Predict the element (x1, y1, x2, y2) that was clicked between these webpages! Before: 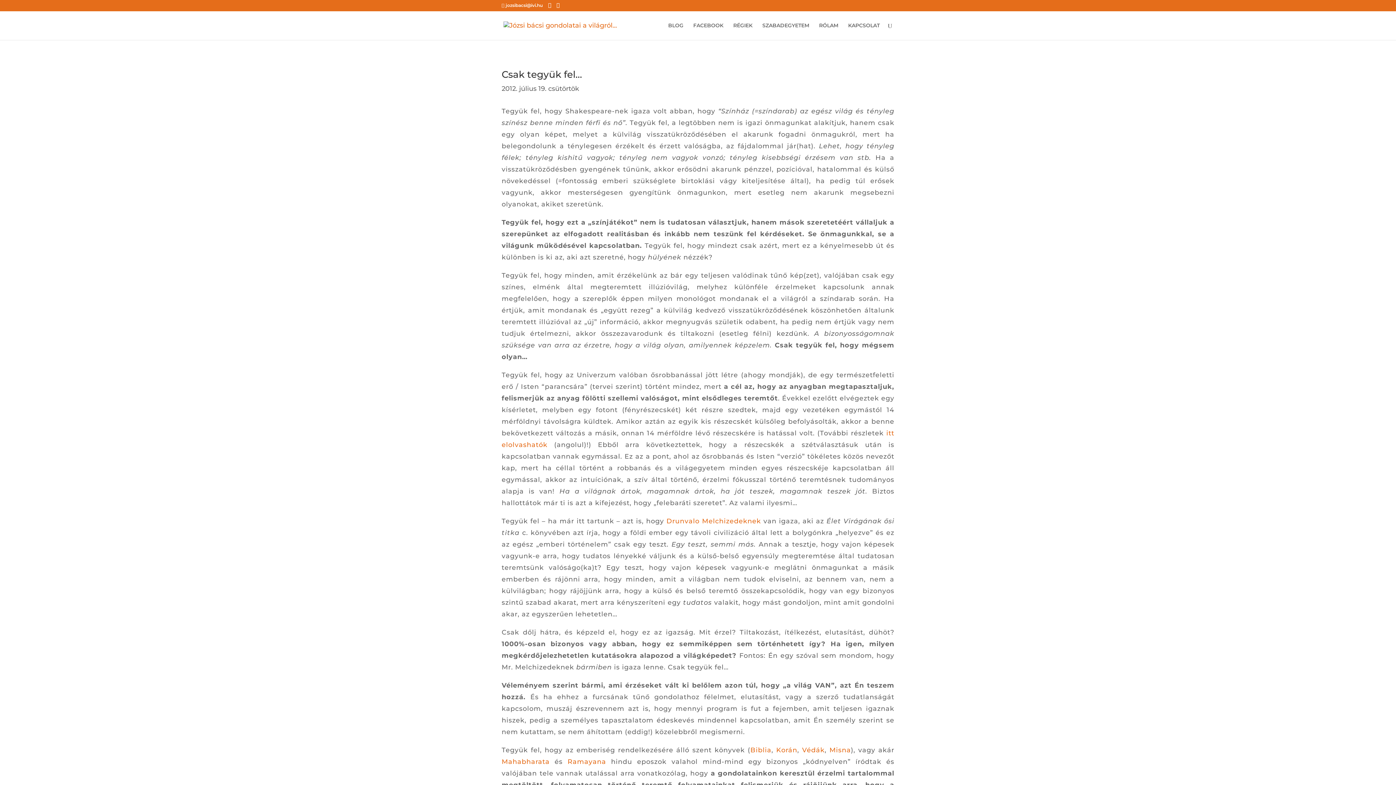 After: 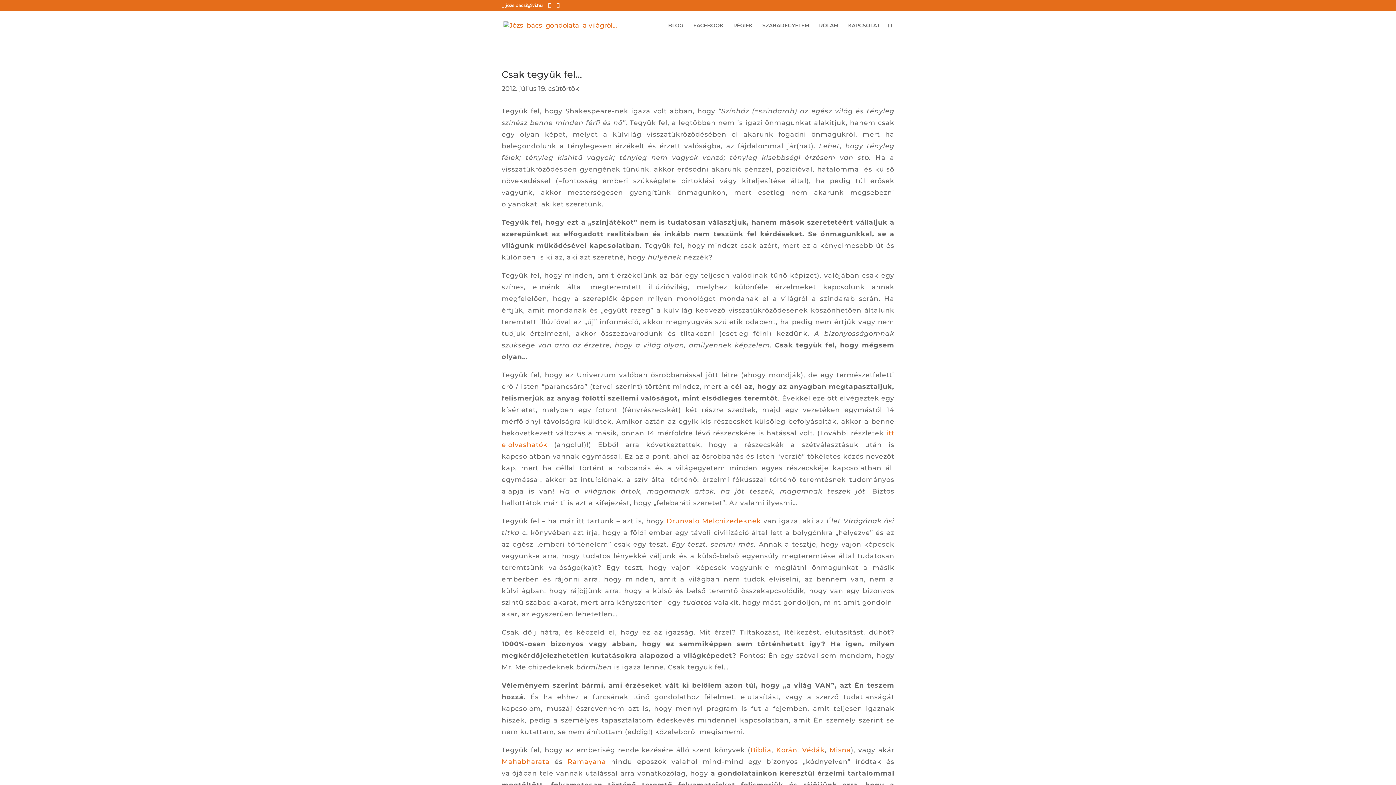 Action: bbox: (829, 746, 851, 754) label: Misna